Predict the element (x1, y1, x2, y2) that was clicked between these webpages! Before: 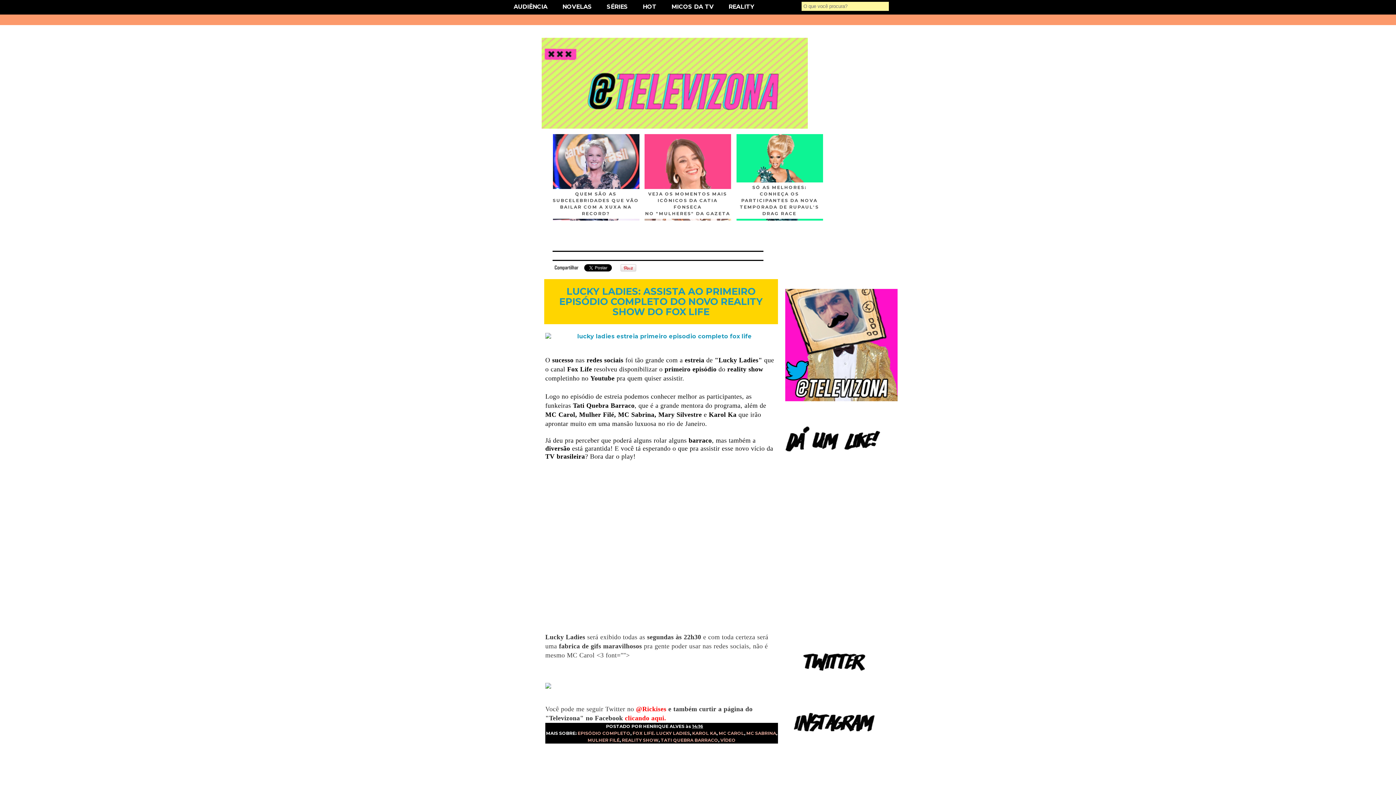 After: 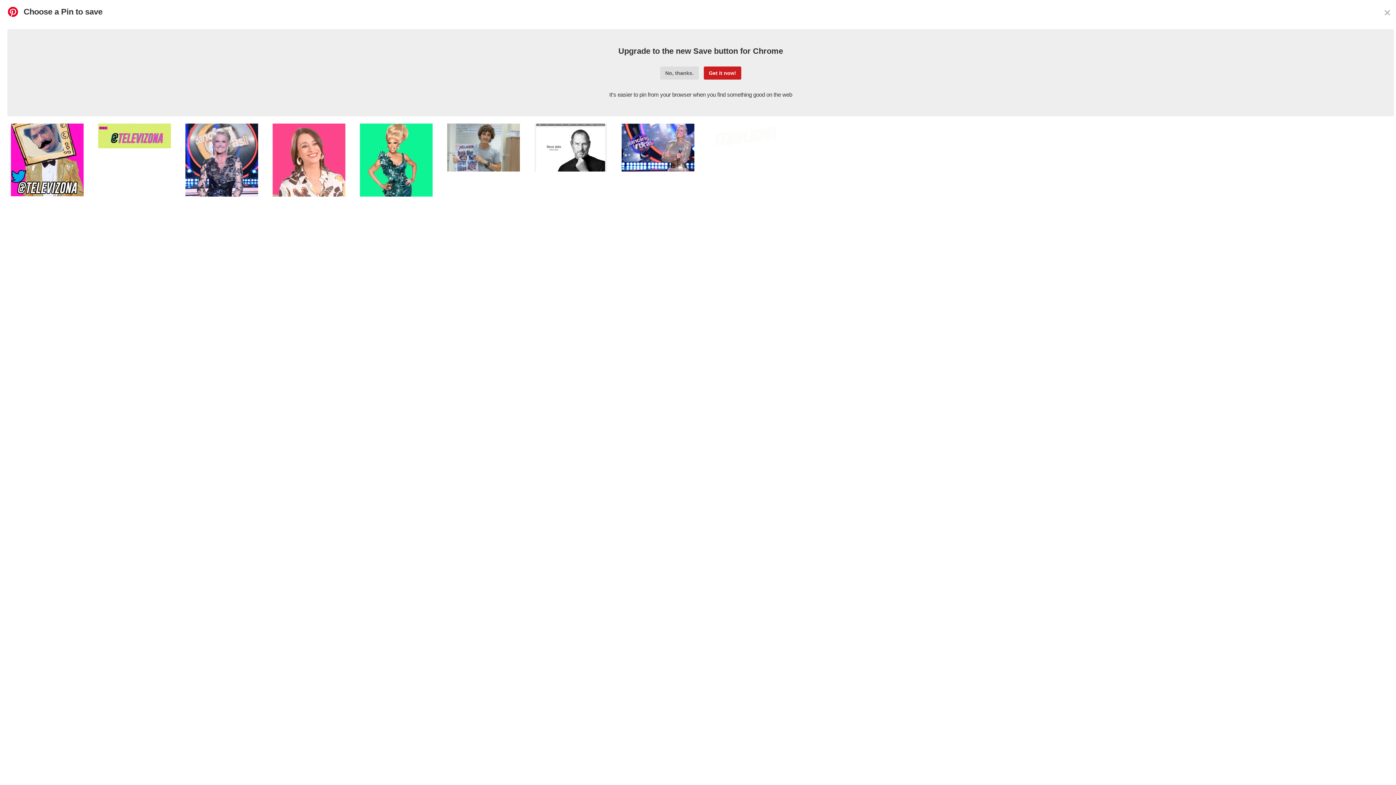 Action: bbox: (620, 267, 636, 273)